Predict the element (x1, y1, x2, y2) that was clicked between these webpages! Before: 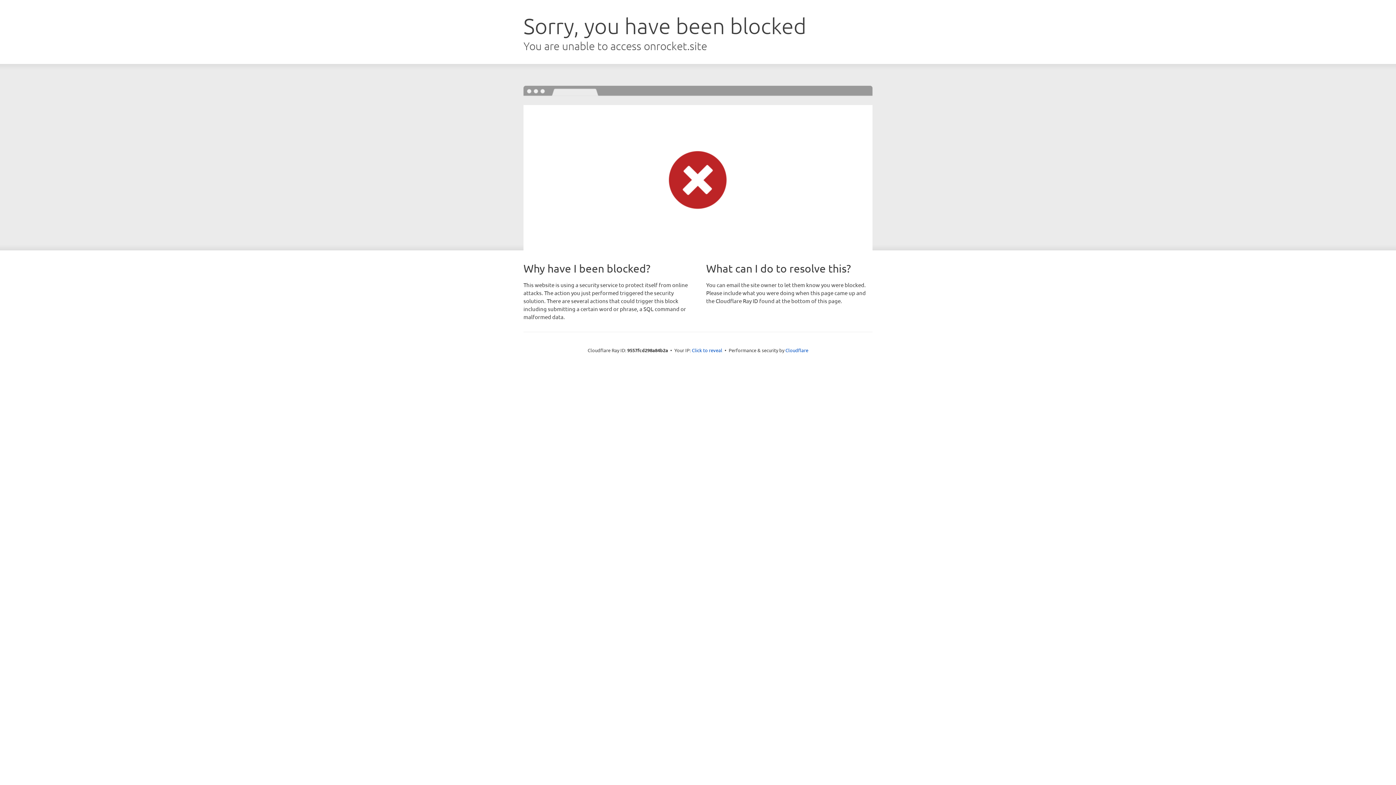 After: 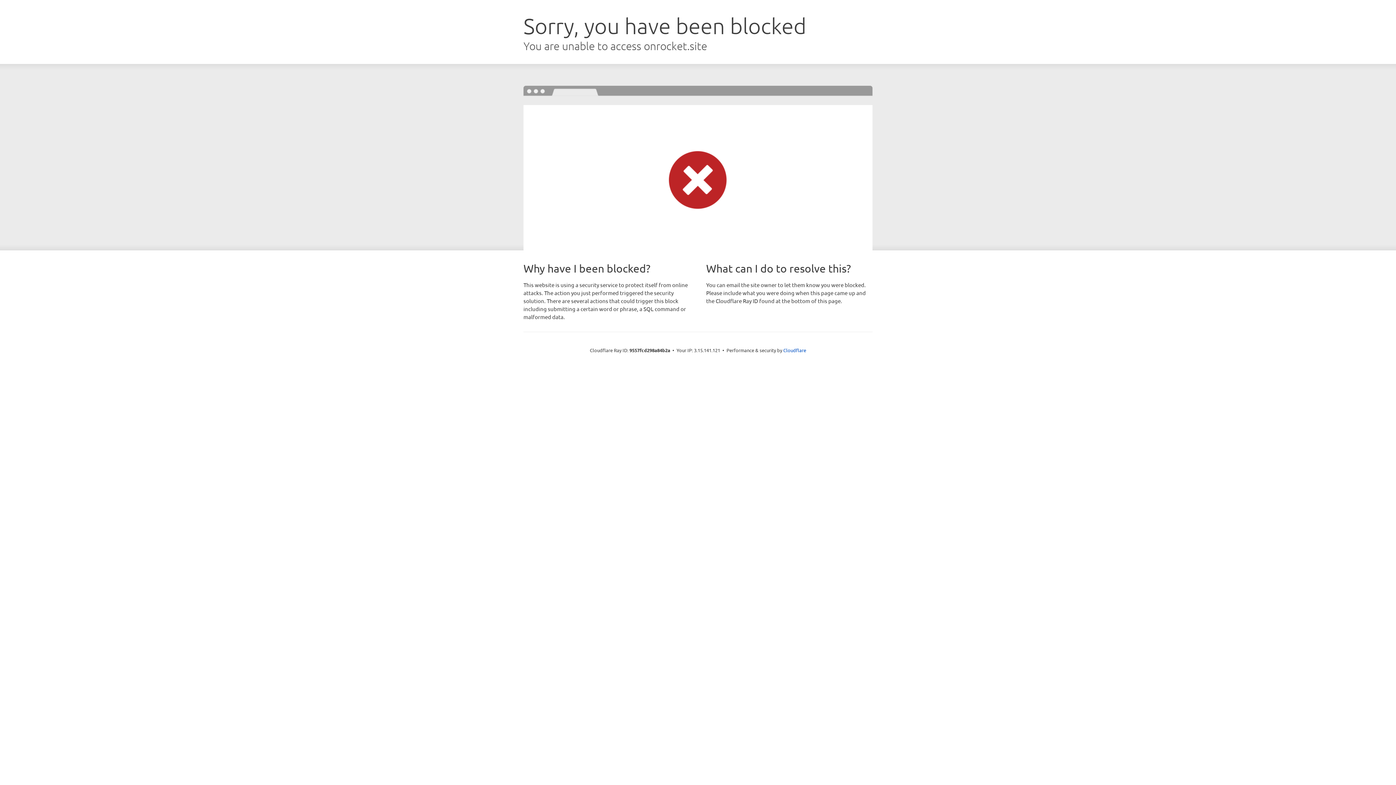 Action: label: Click to reveal bbox: (692, 346, 722, 353)